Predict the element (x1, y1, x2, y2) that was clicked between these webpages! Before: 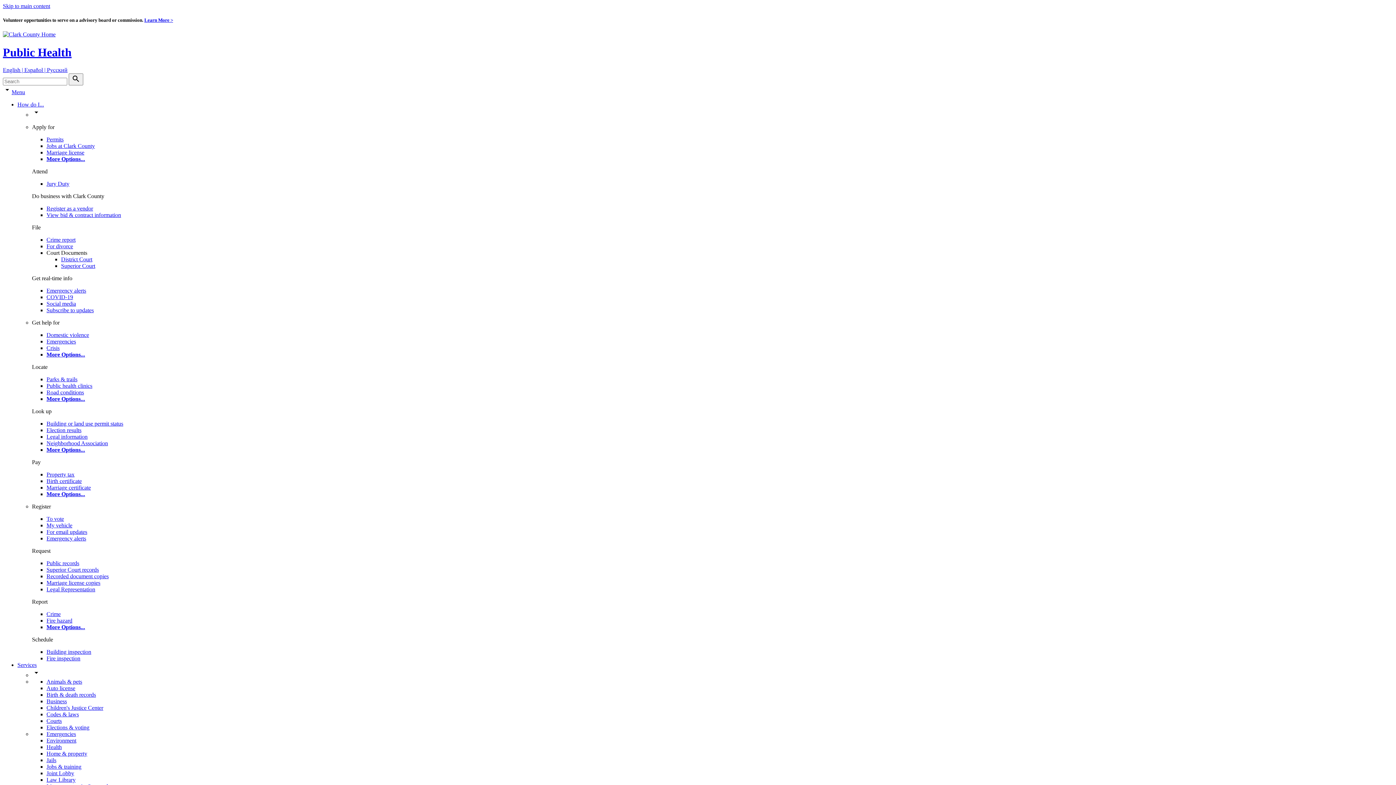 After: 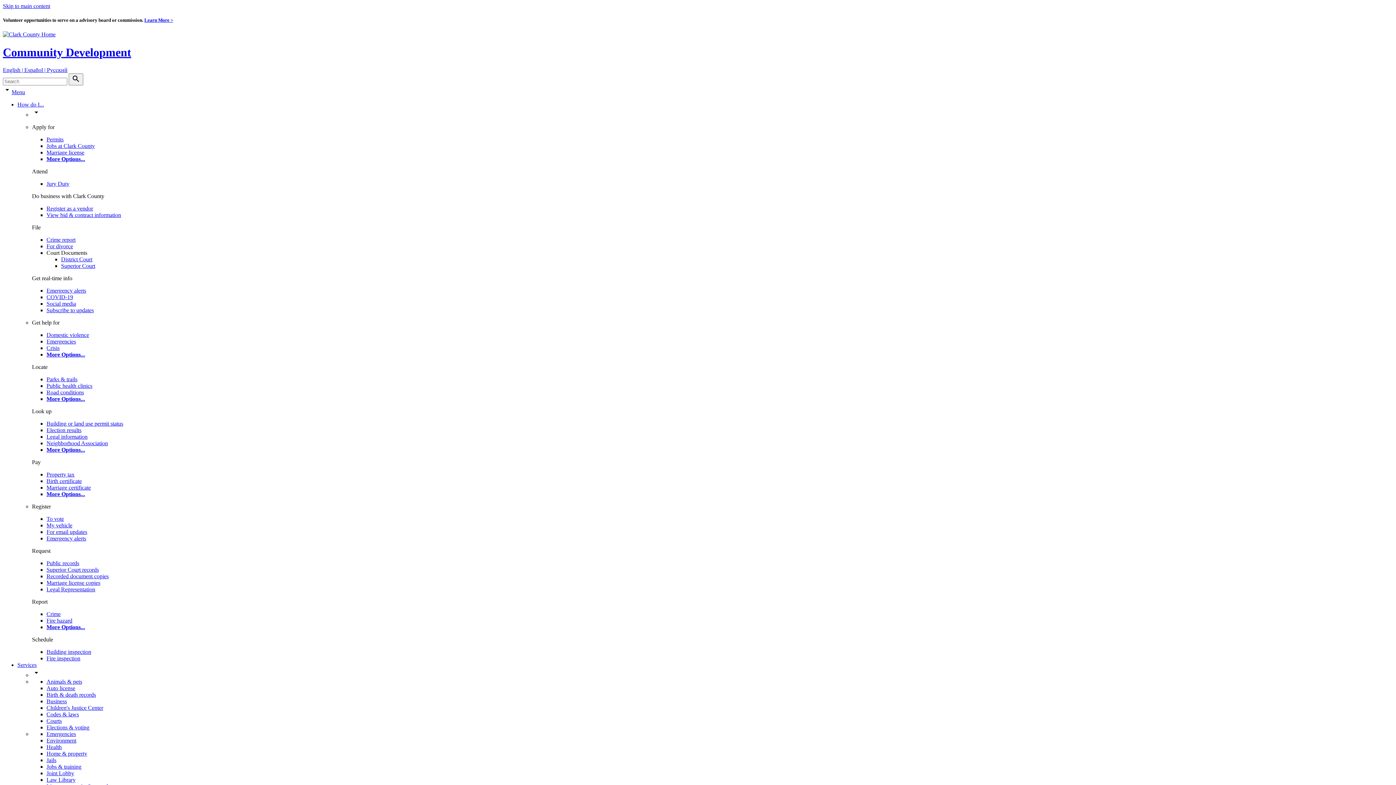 Action: label: Building inspection bbox: (46, 649, 91, 655)